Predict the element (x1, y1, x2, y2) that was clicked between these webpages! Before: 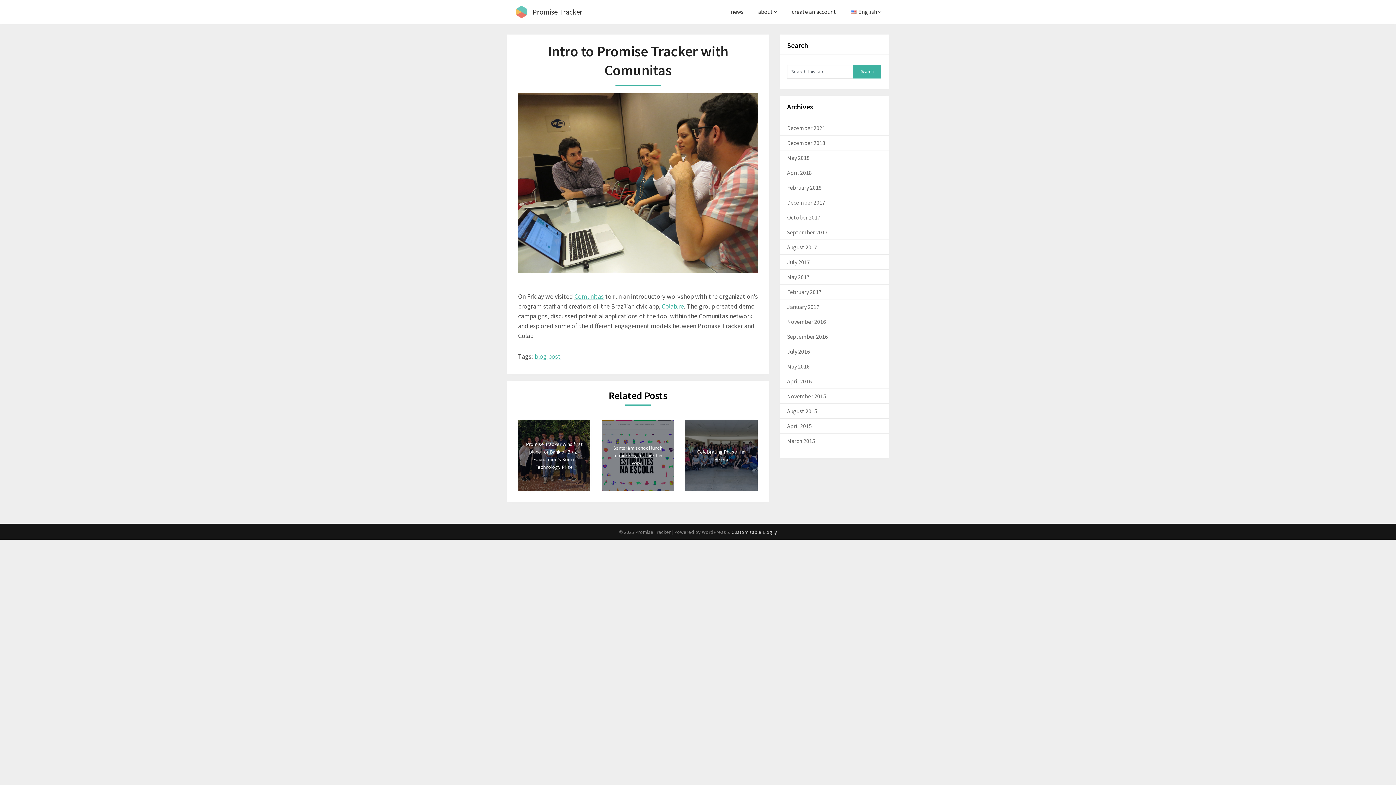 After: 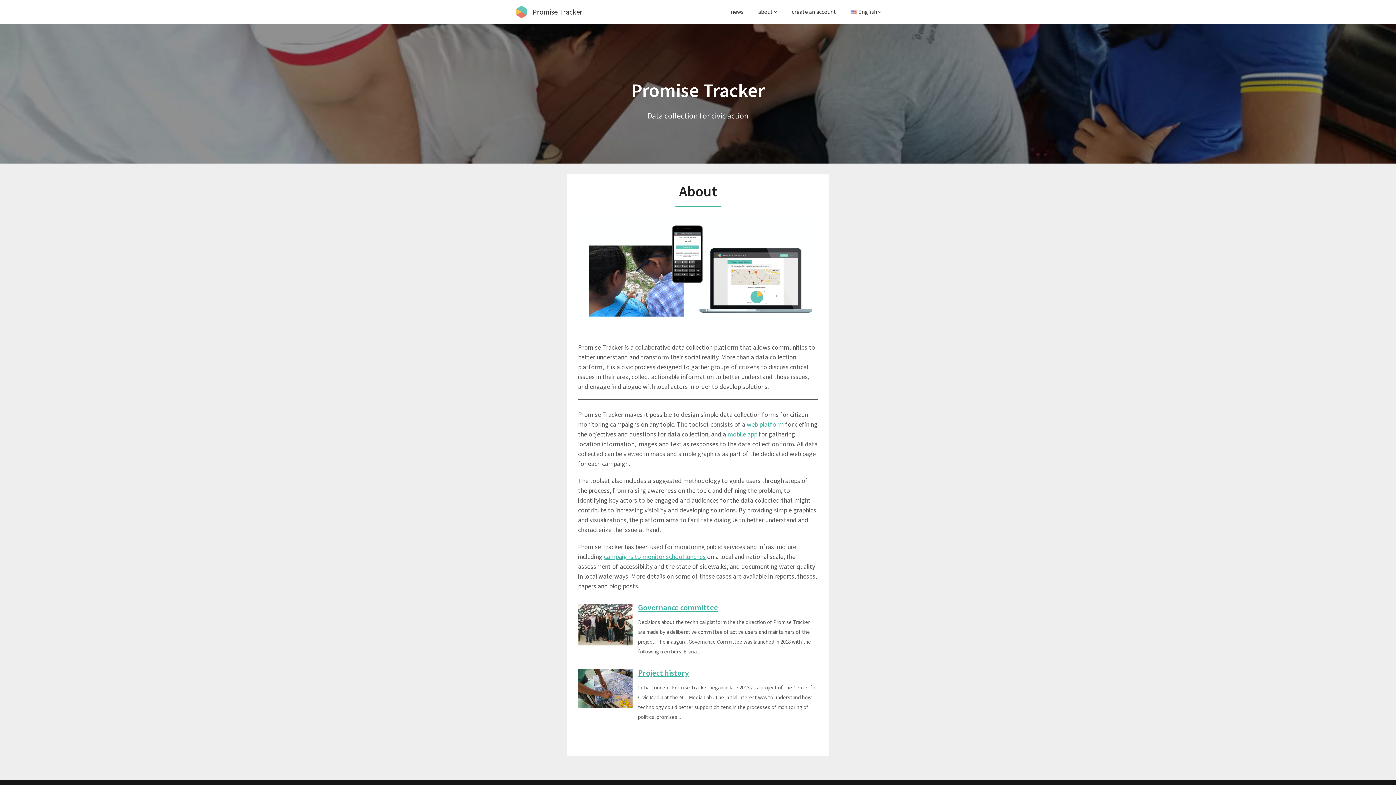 Action: label: about bbox: (750, 0, 784, 23)